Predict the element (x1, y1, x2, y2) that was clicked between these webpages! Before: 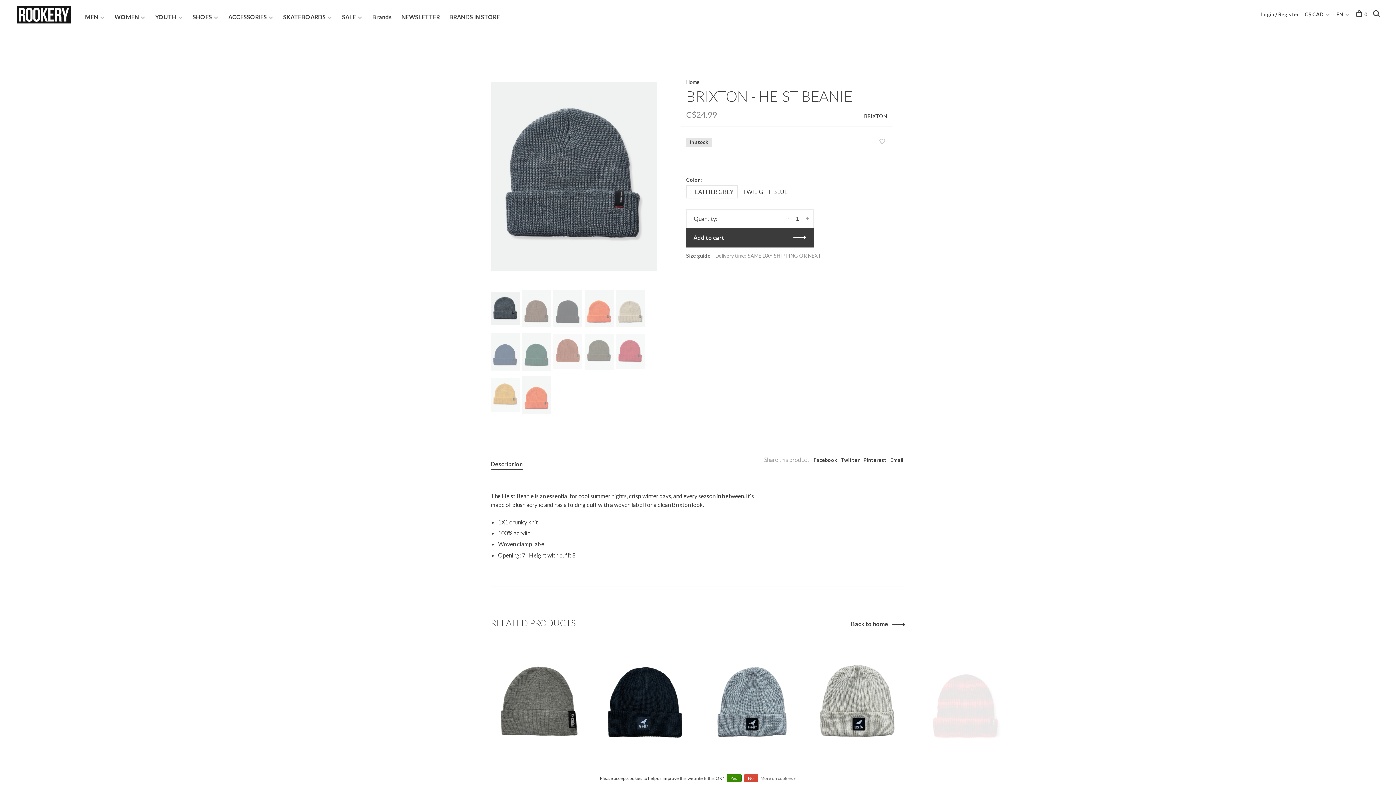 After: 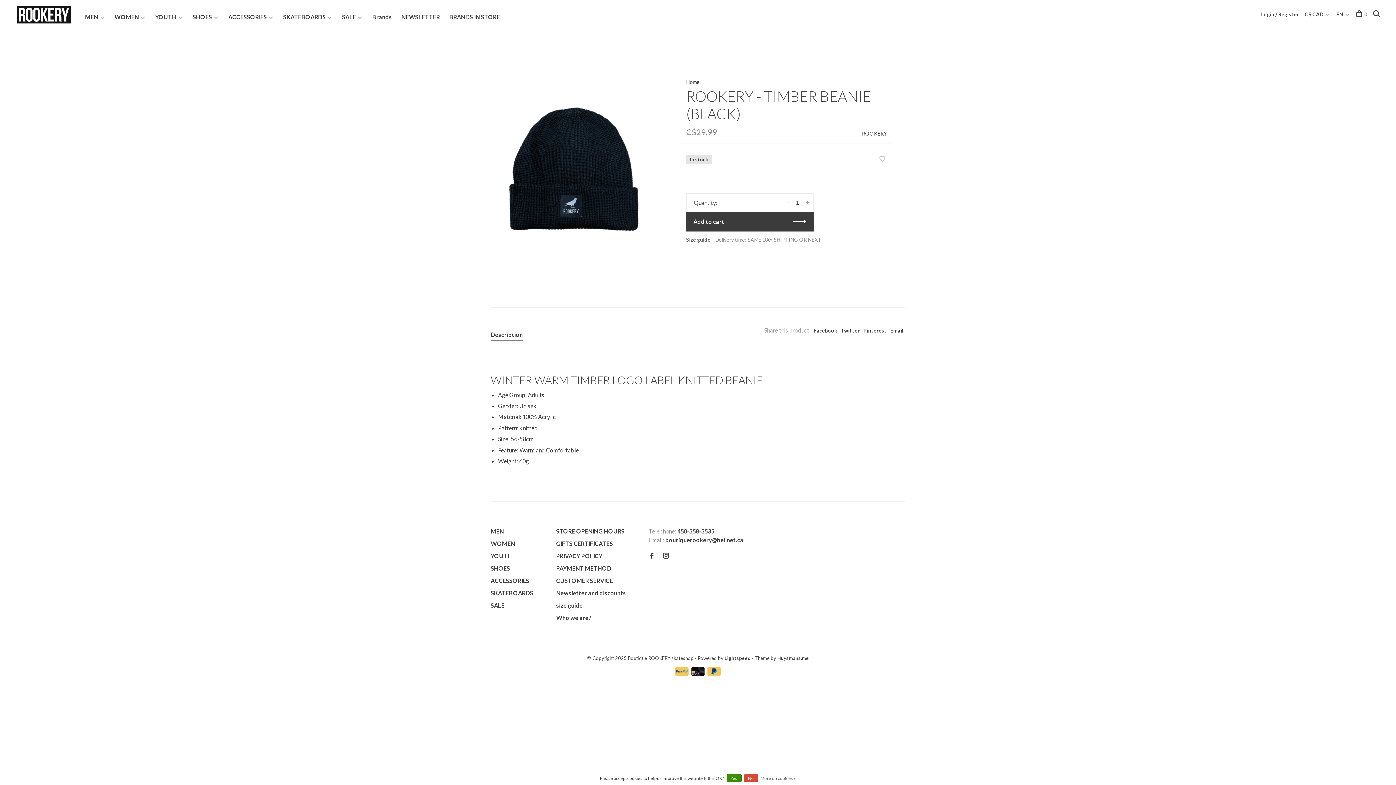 Action: bbox: (597, 643, 693, 770)